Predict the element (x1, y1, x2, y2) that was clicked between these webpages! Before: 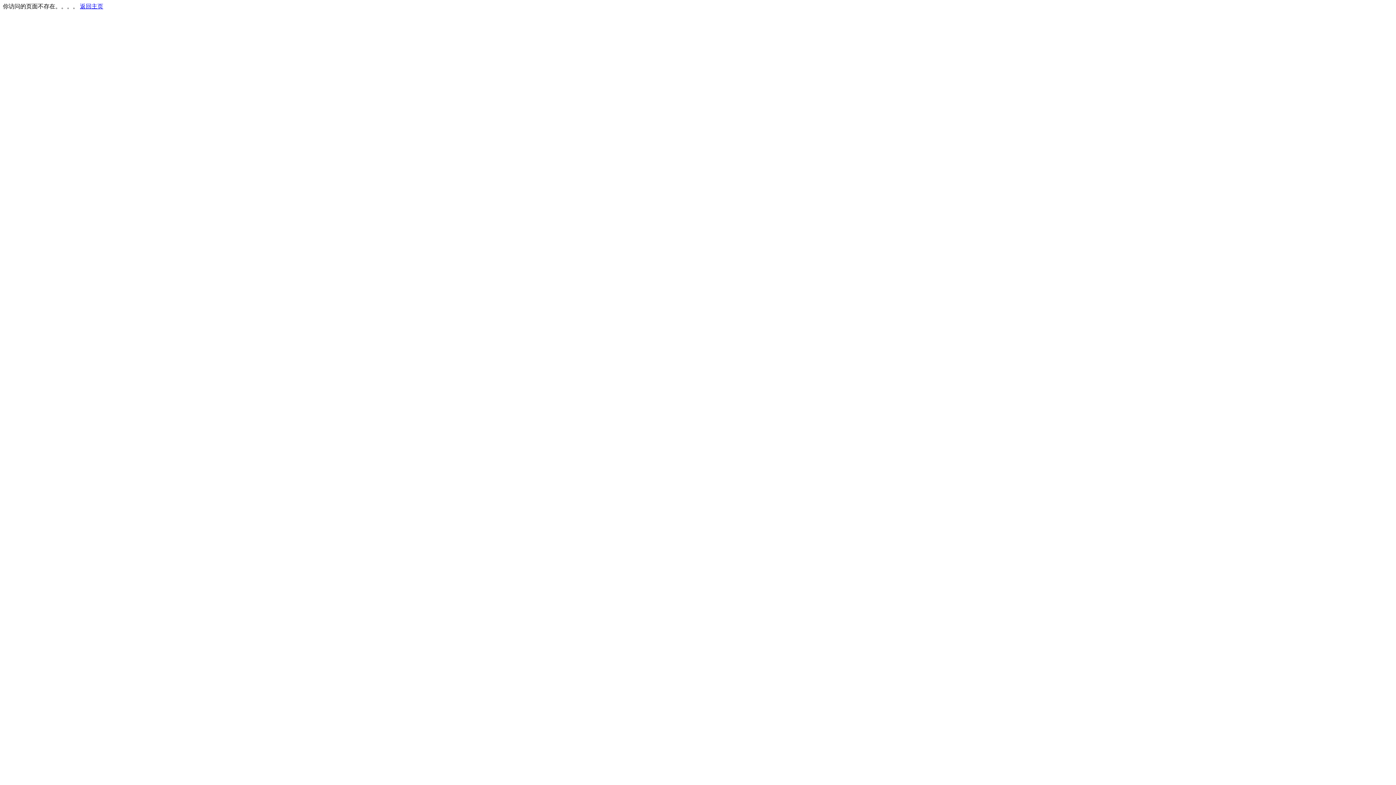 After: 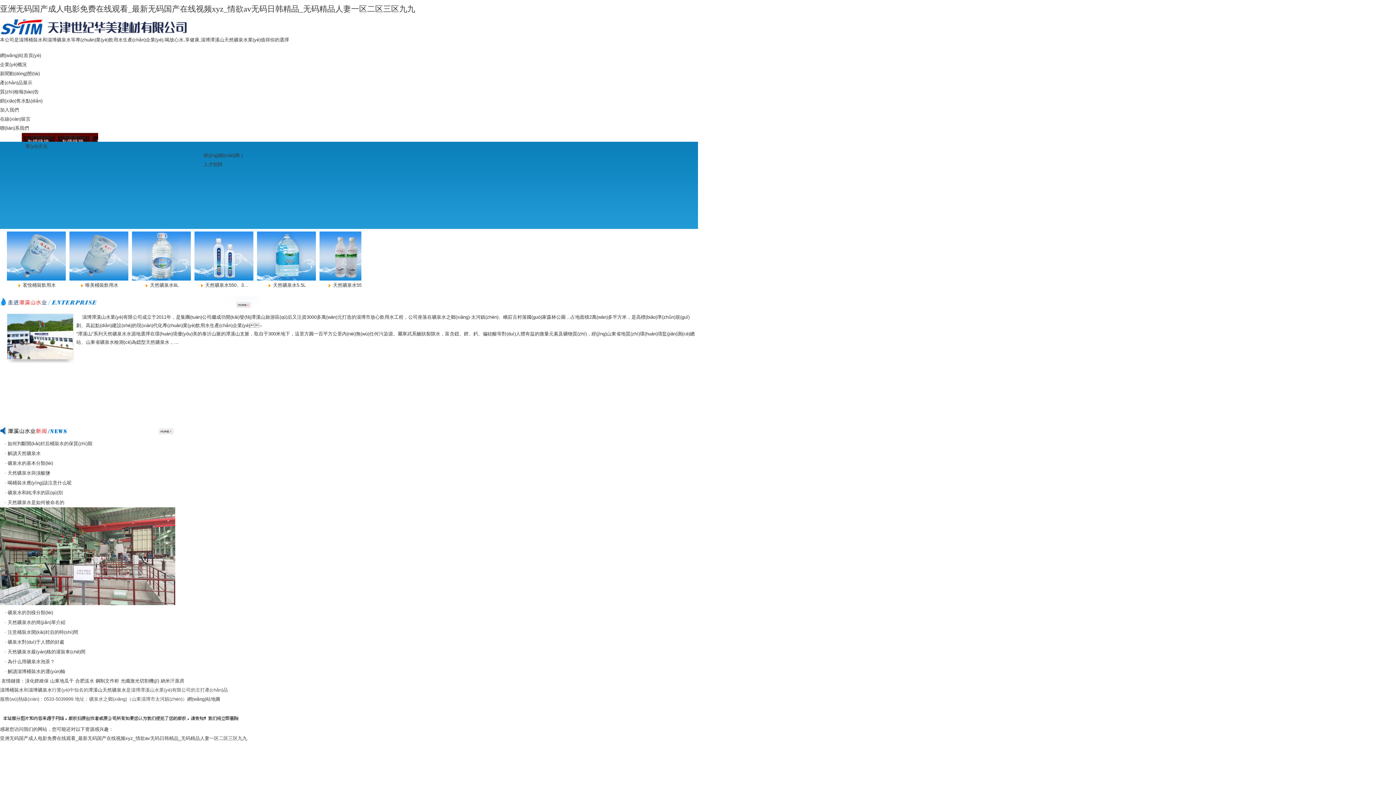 Action: bbox: (80, 3, 103, 9) label: 返回主页